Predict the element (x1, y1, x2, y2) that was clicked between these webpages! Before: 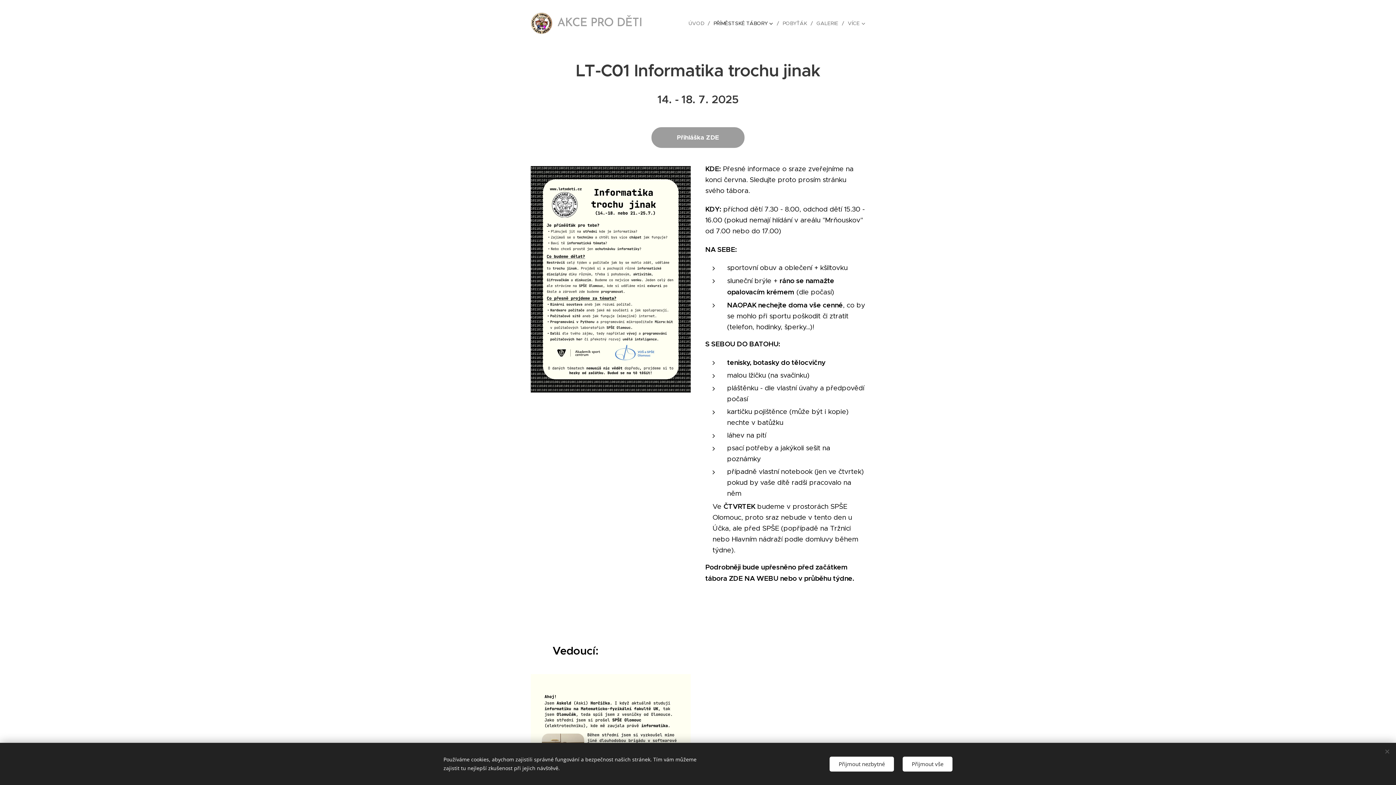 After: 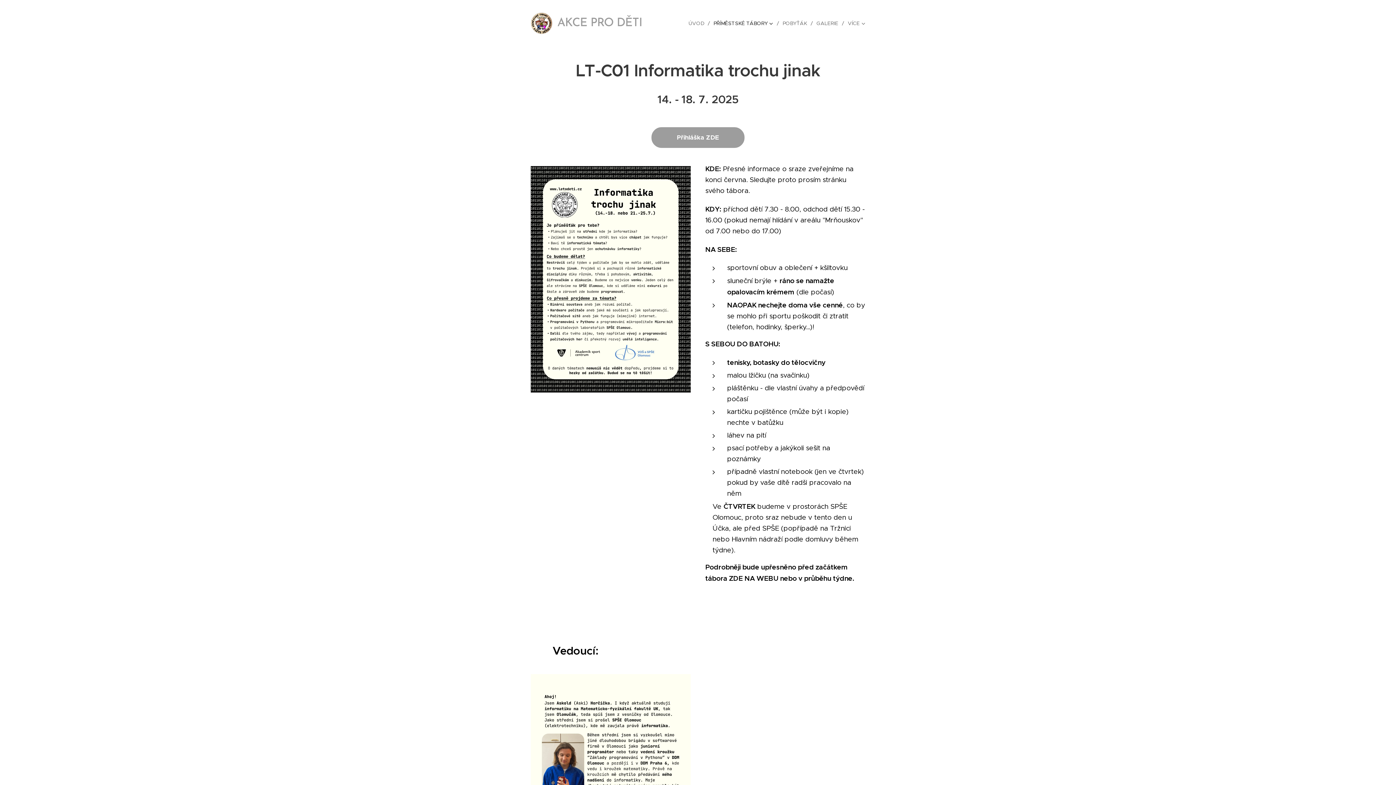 Action: bbox: (902, 756, 952, 771) label: Přijmout vše